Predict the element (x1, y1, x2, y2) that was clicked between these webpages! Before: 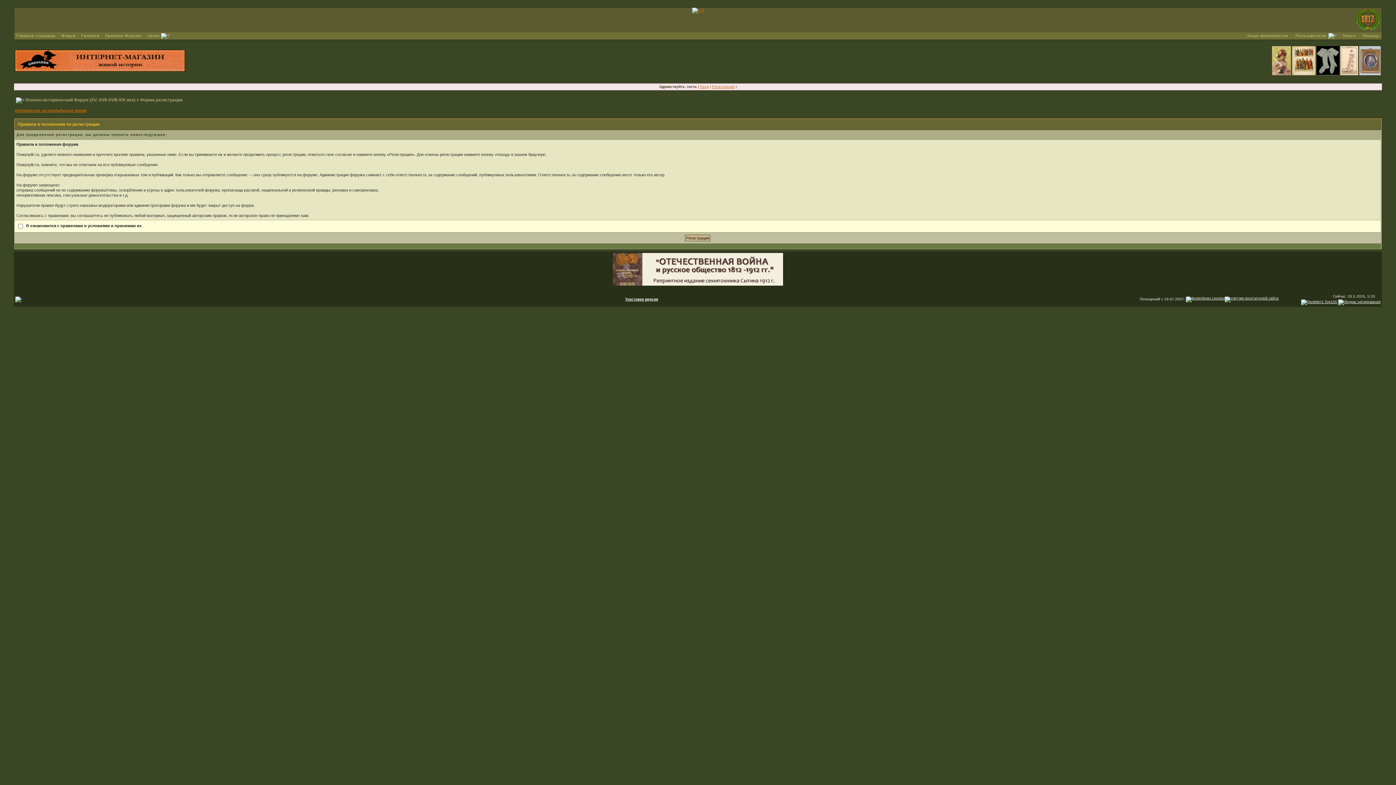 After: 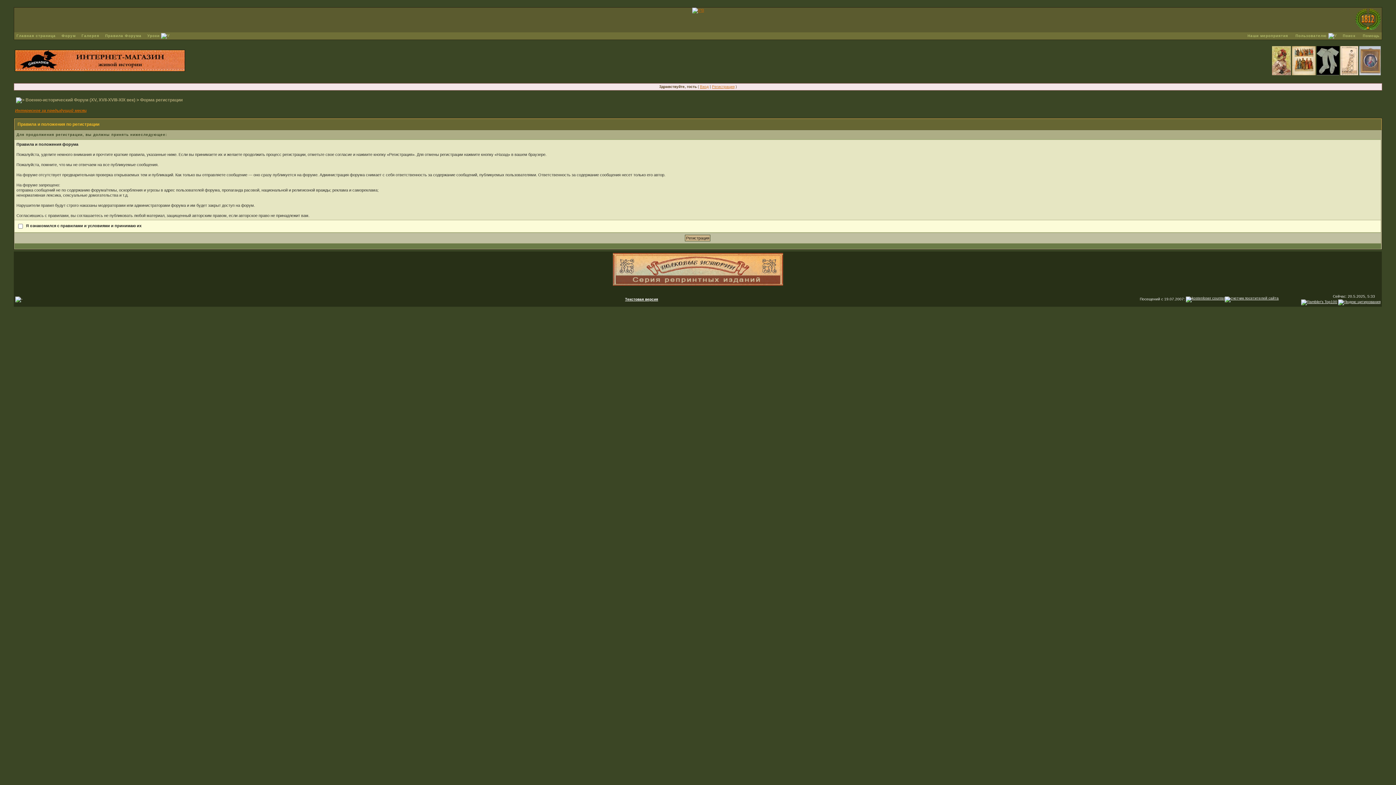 Action: bbox: (1292, 58, 1315, 62)